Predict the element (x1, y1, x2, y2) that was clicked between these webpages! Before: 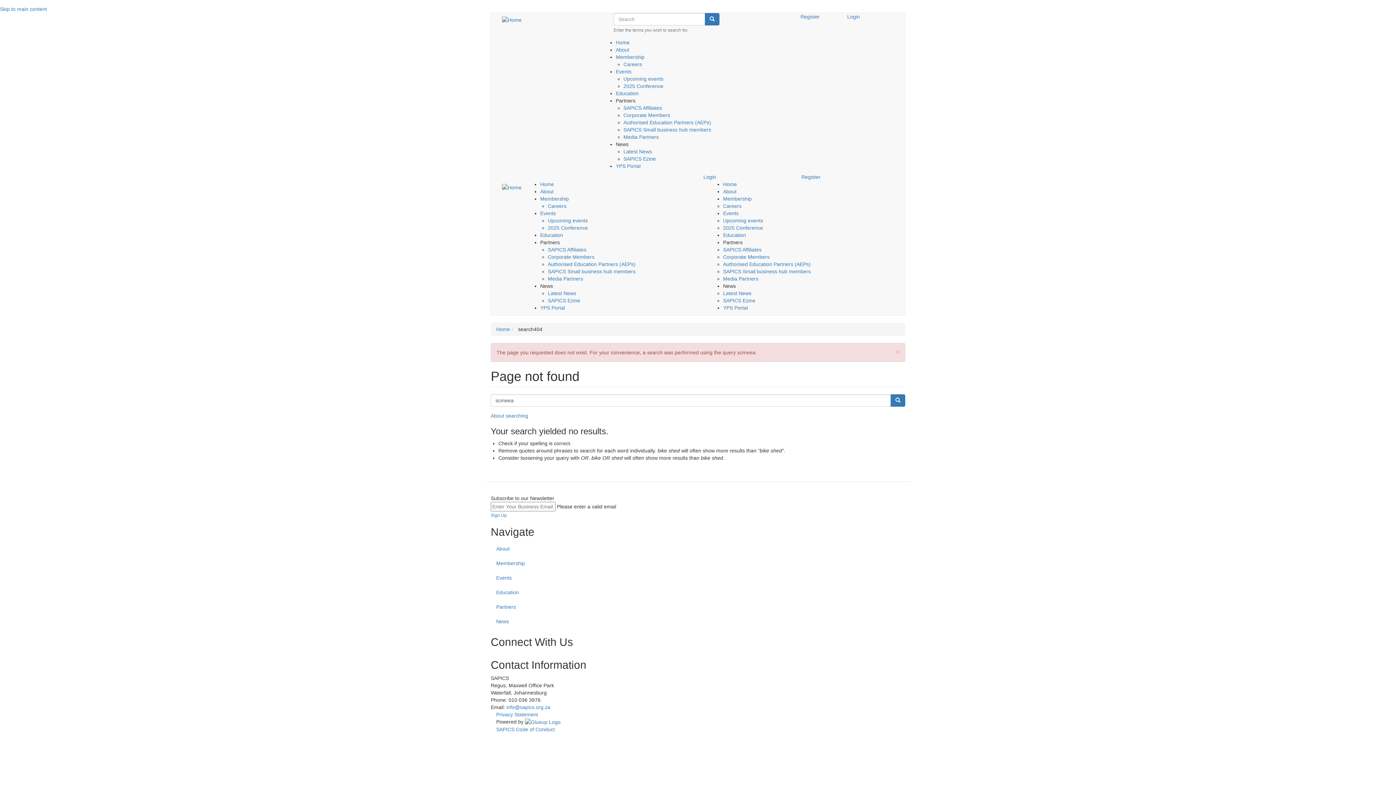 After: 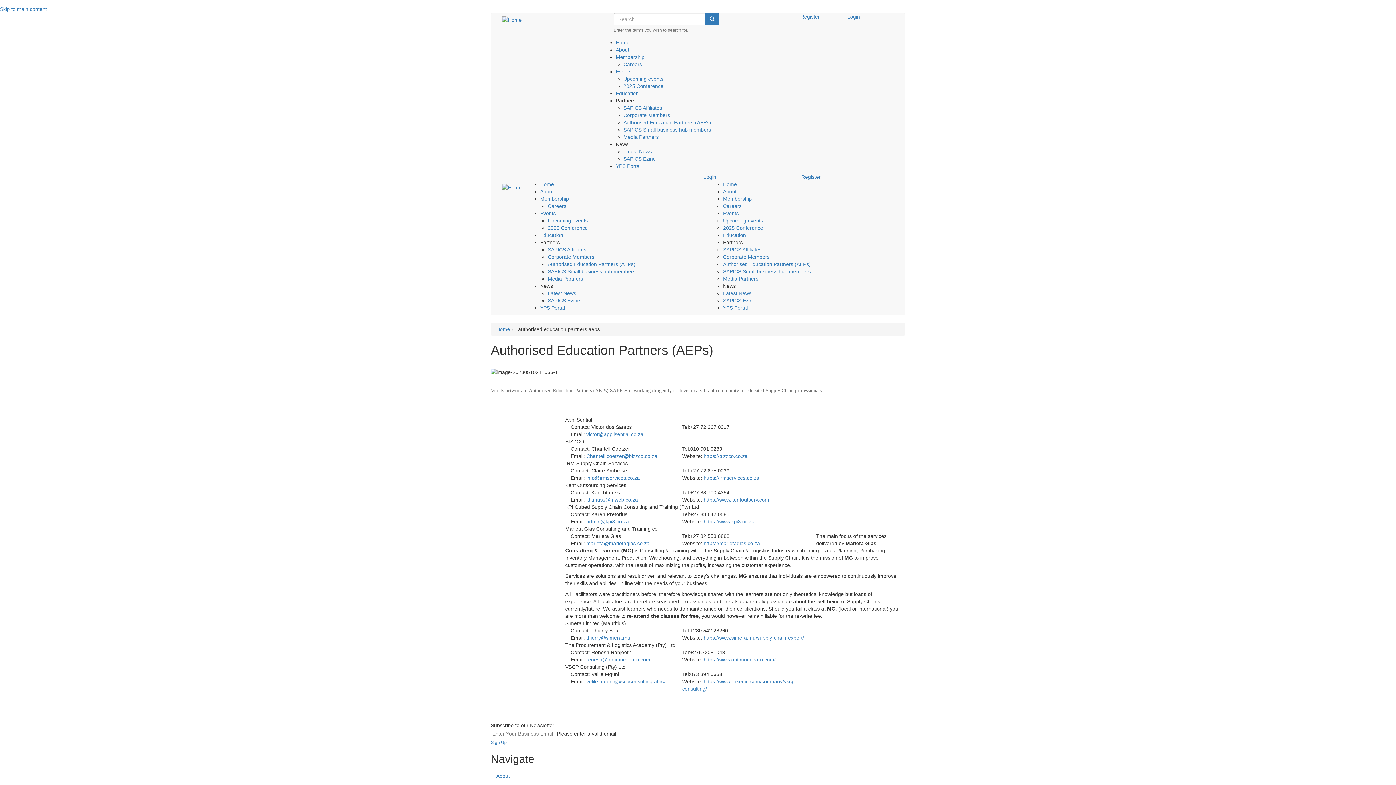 Action: bbox: (548, 261, 635, 267) label: Authorised Education Partners (AEPs)